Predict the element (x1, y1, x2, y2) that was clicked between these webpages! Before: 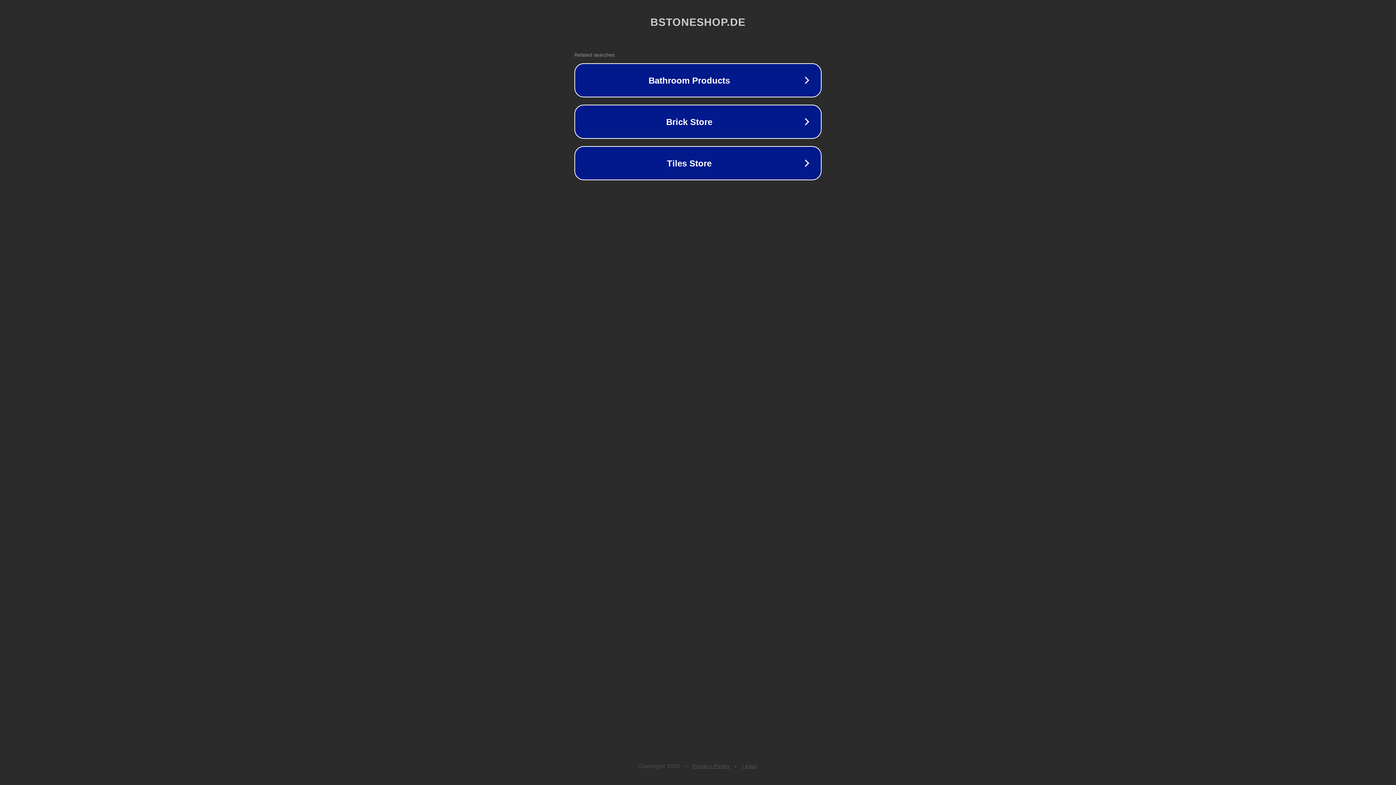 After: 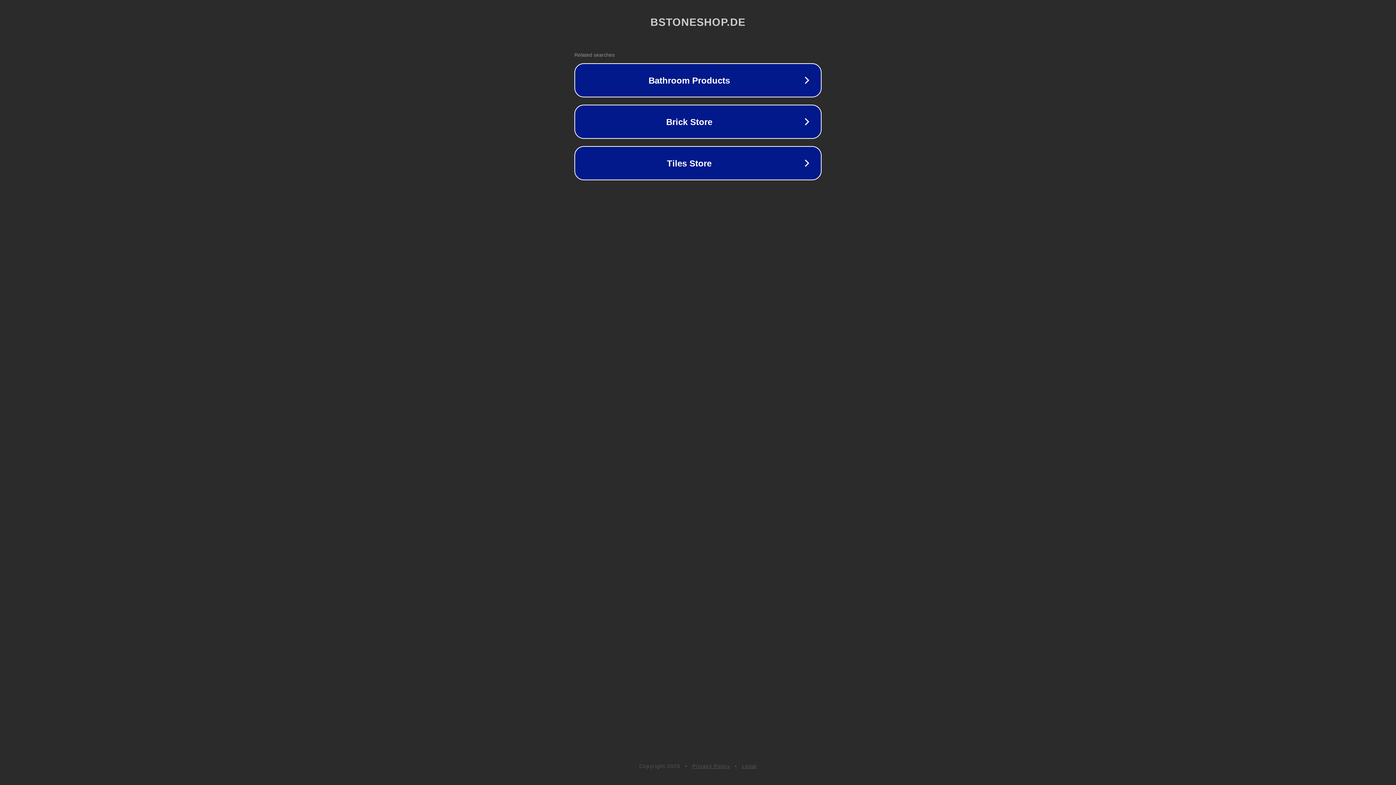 Action: label: Privacy Policy bbox: (692, 763, 730, 769)